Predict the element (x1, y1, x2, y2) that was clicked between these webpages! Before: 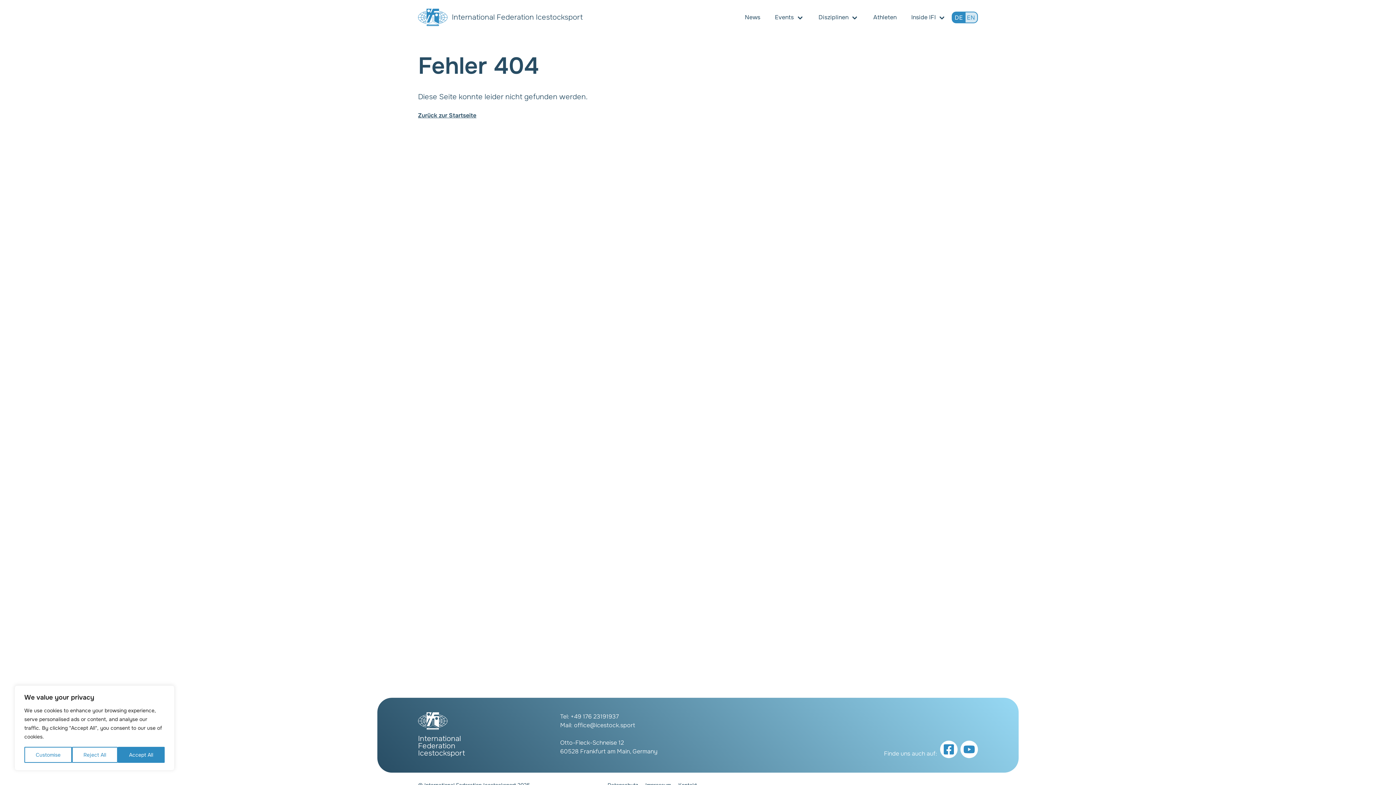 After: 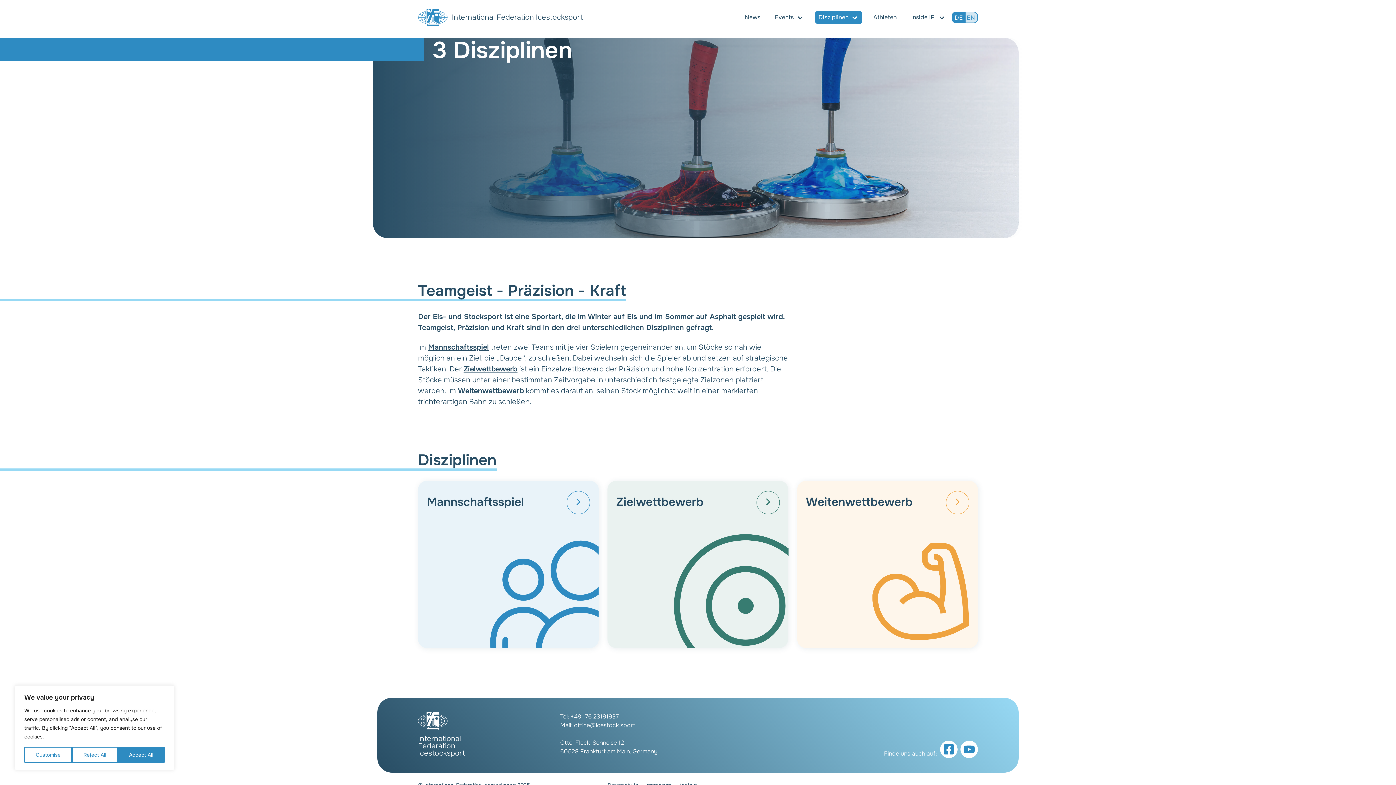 Action: label: Disziplinen bbox: (814, 5, 863, 29)